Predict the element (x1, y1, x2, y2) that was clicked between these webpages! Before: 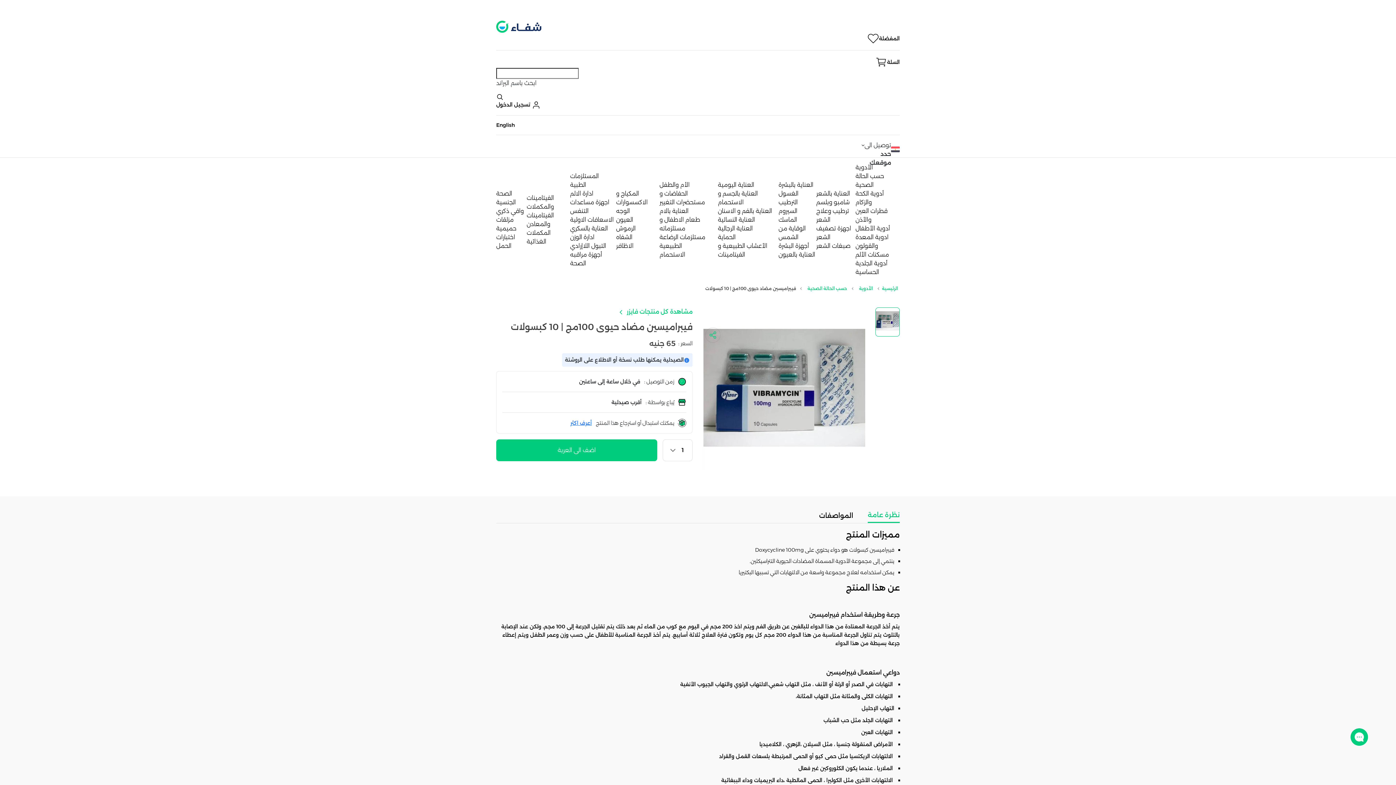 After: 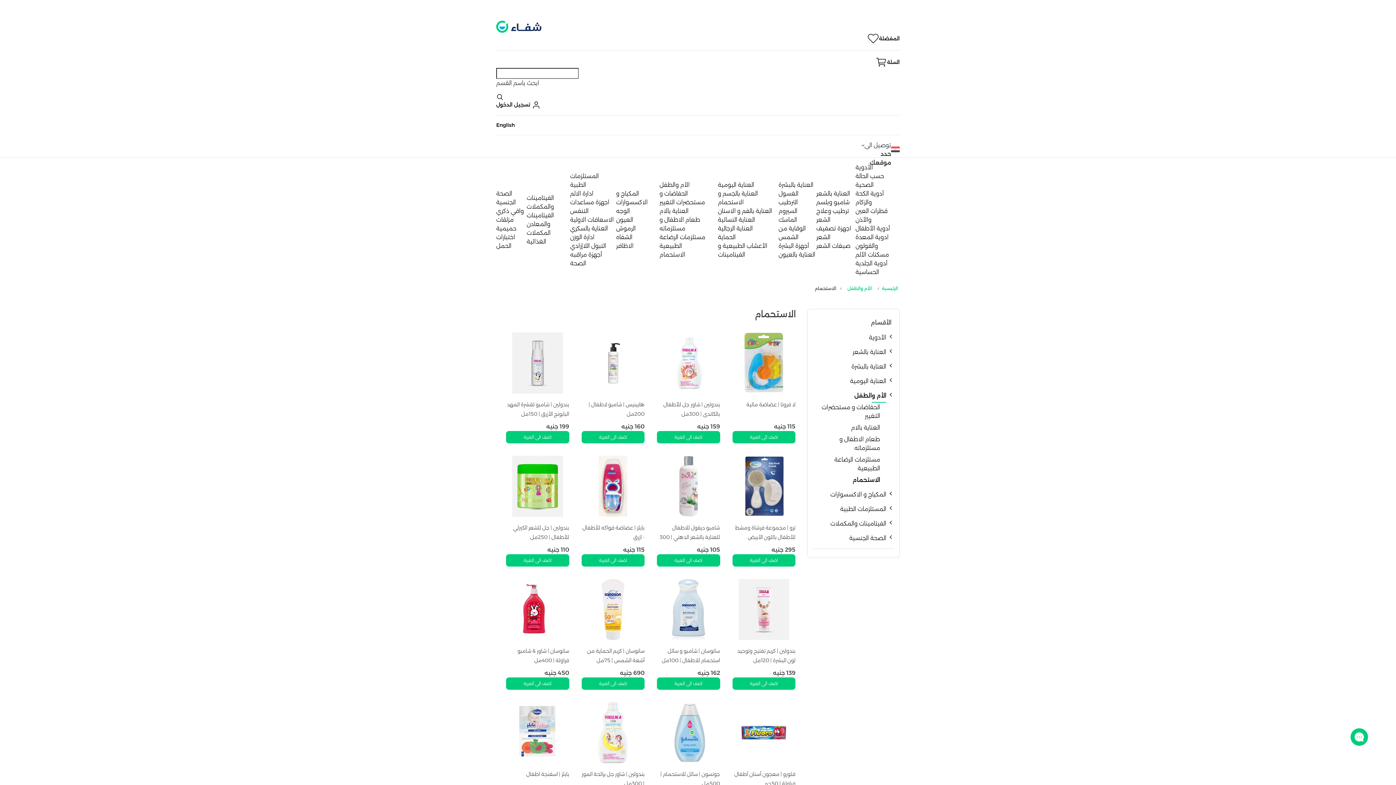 Action: bbox: (659, 251, 685, 258) label: الاستحمام